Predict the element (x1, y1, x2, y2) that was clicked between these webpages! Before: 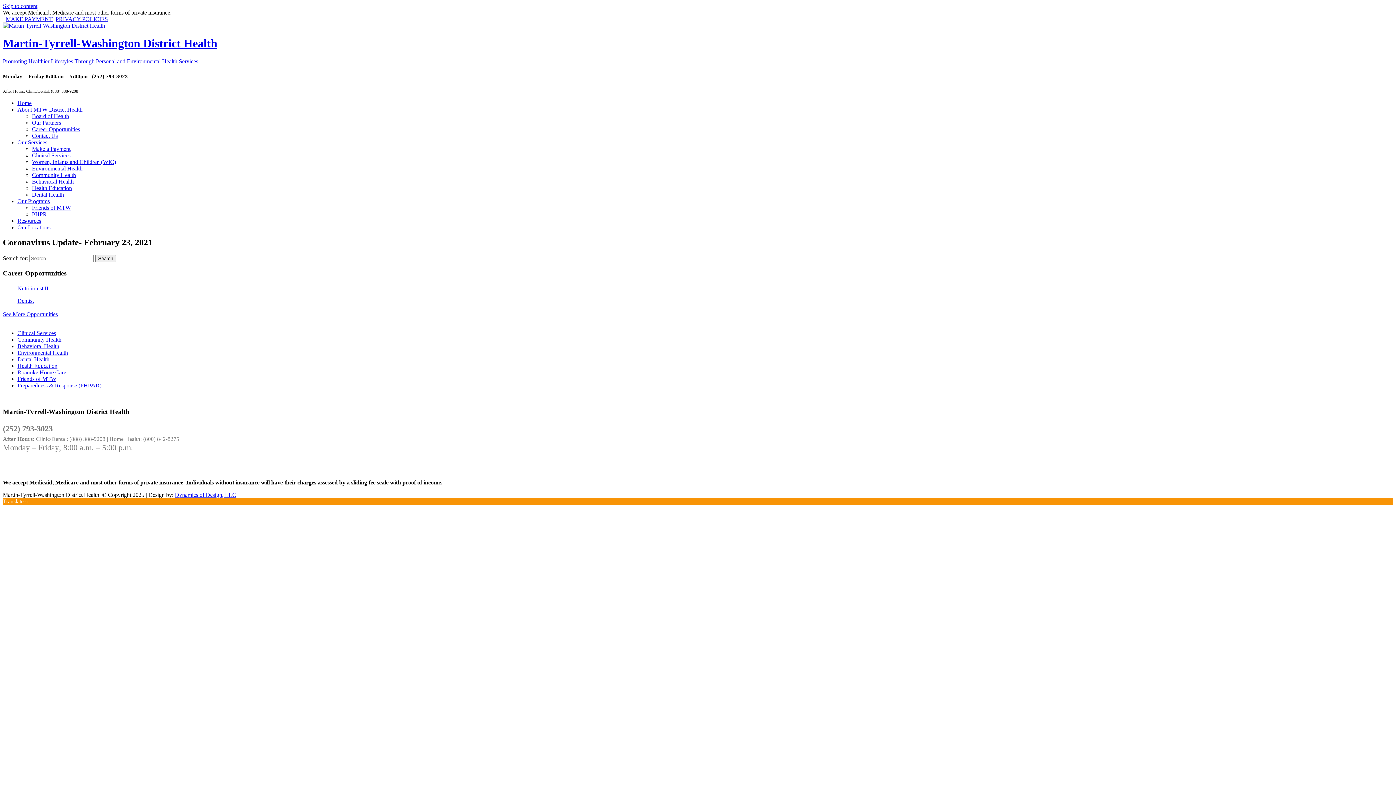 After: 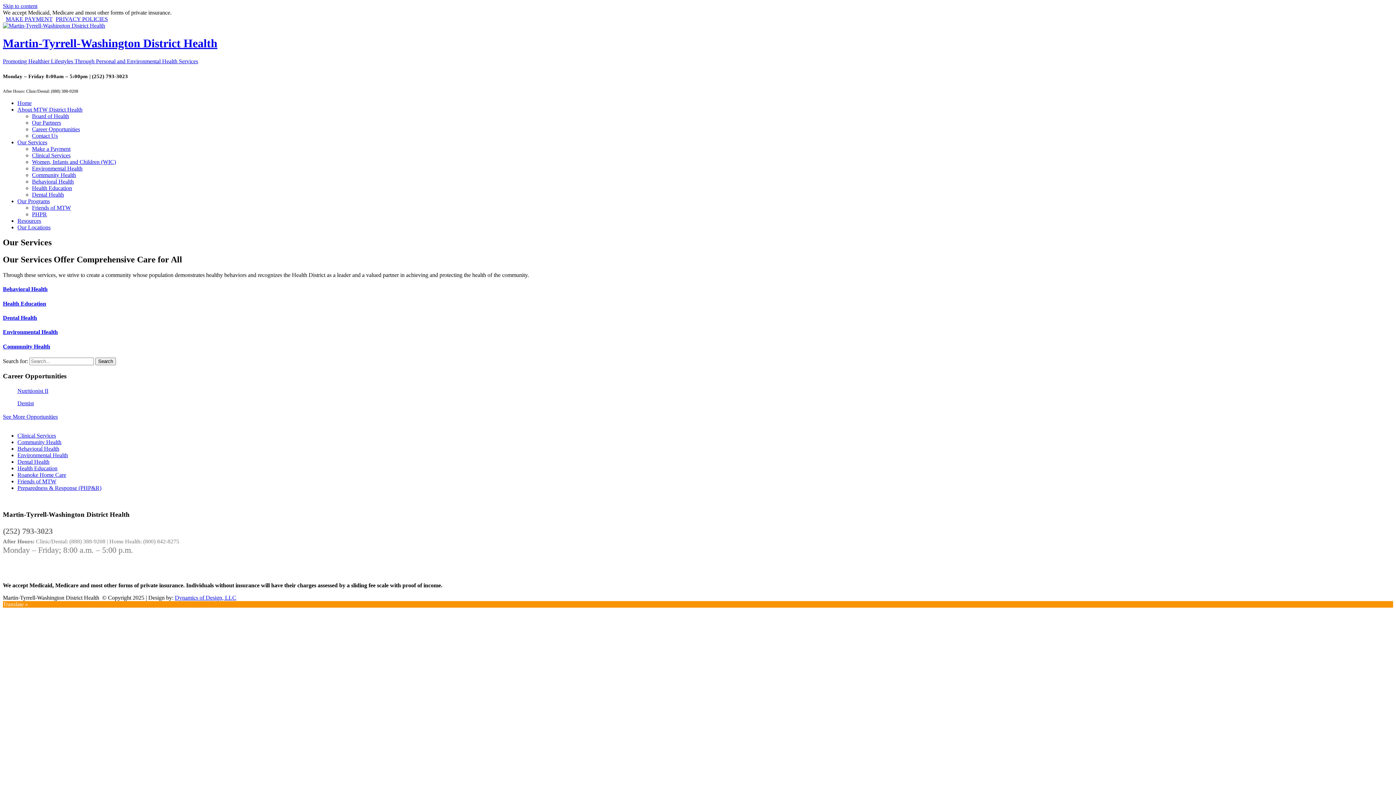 Action: bbox: (17, 139, 47, 145) label: Our Services